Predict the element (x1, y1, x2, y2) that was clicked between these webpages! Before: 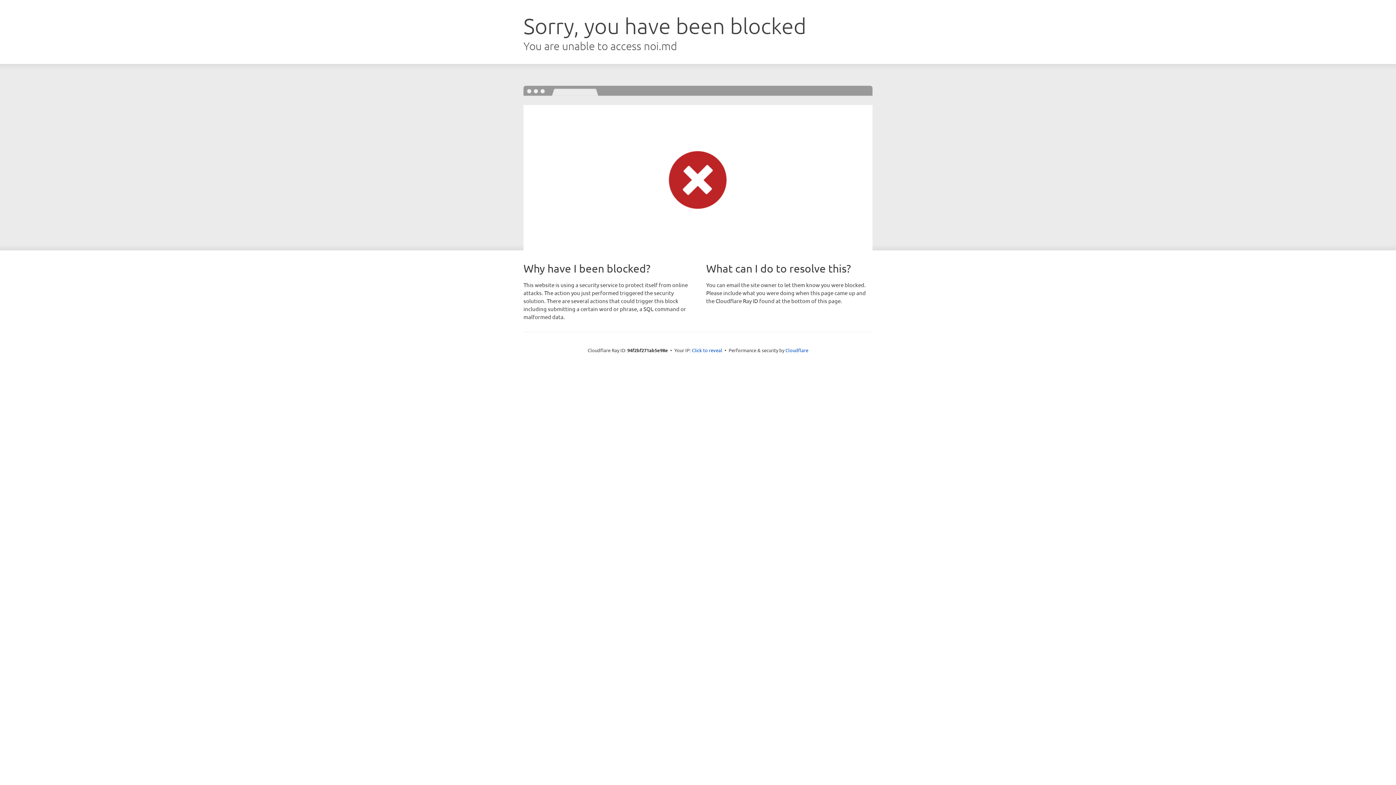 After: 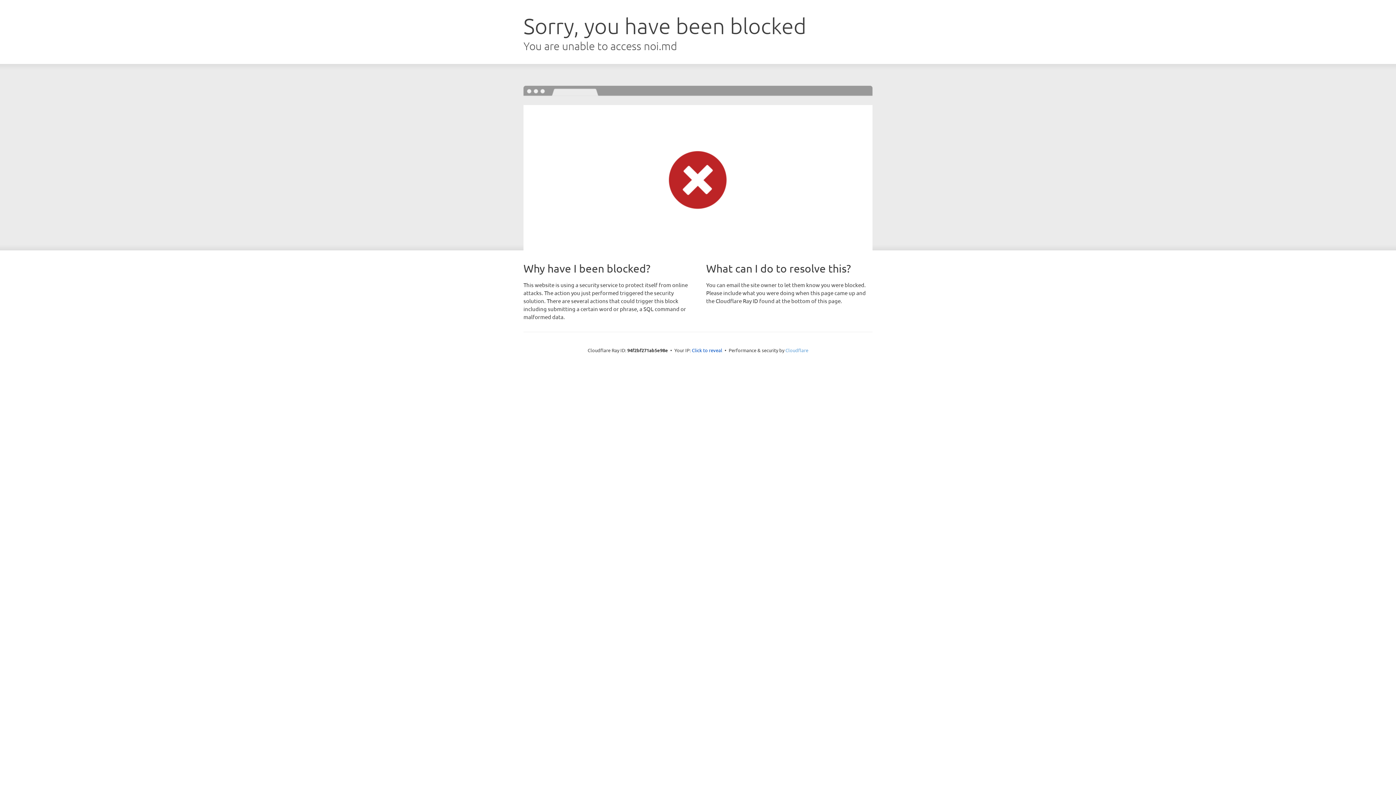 Action: bbox: (785, 347, 808, 353) label: Cloudflare